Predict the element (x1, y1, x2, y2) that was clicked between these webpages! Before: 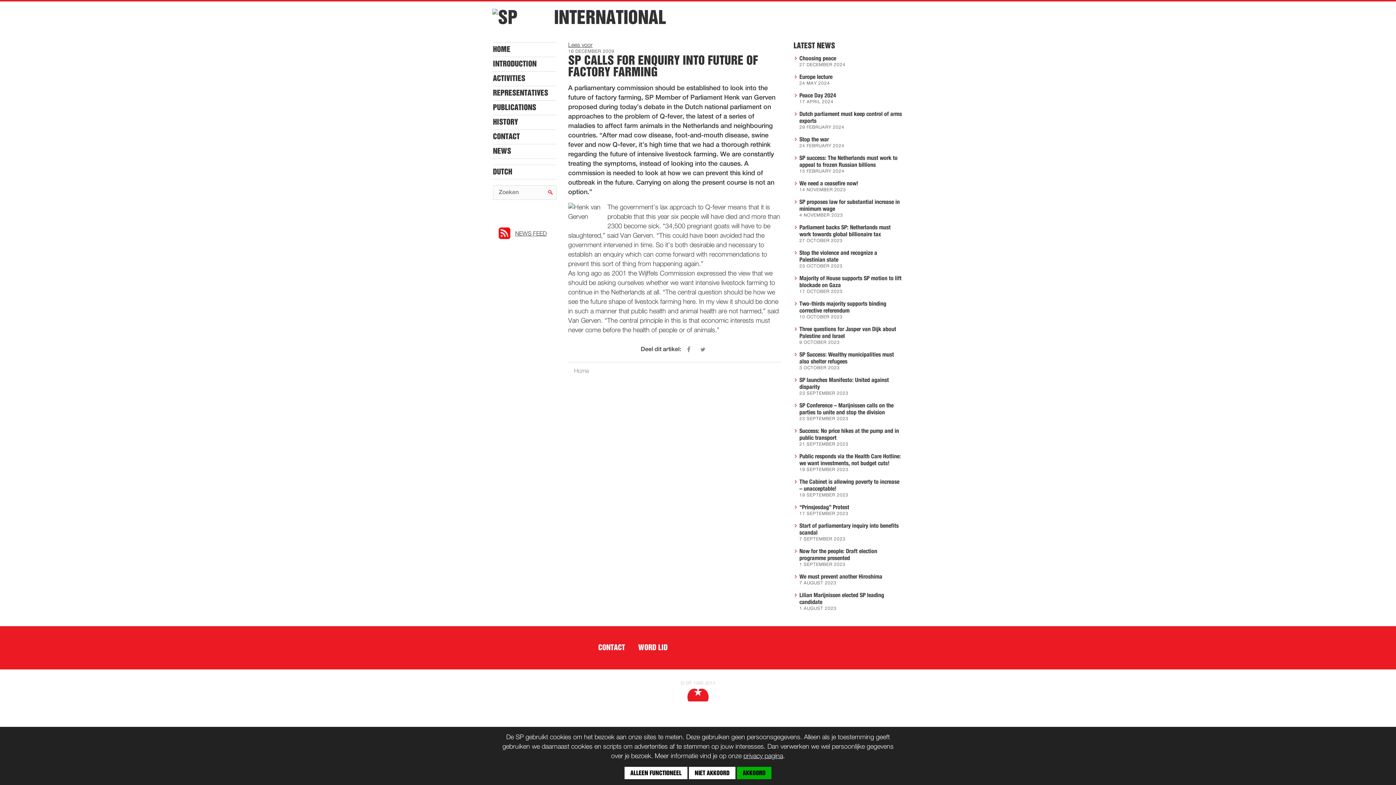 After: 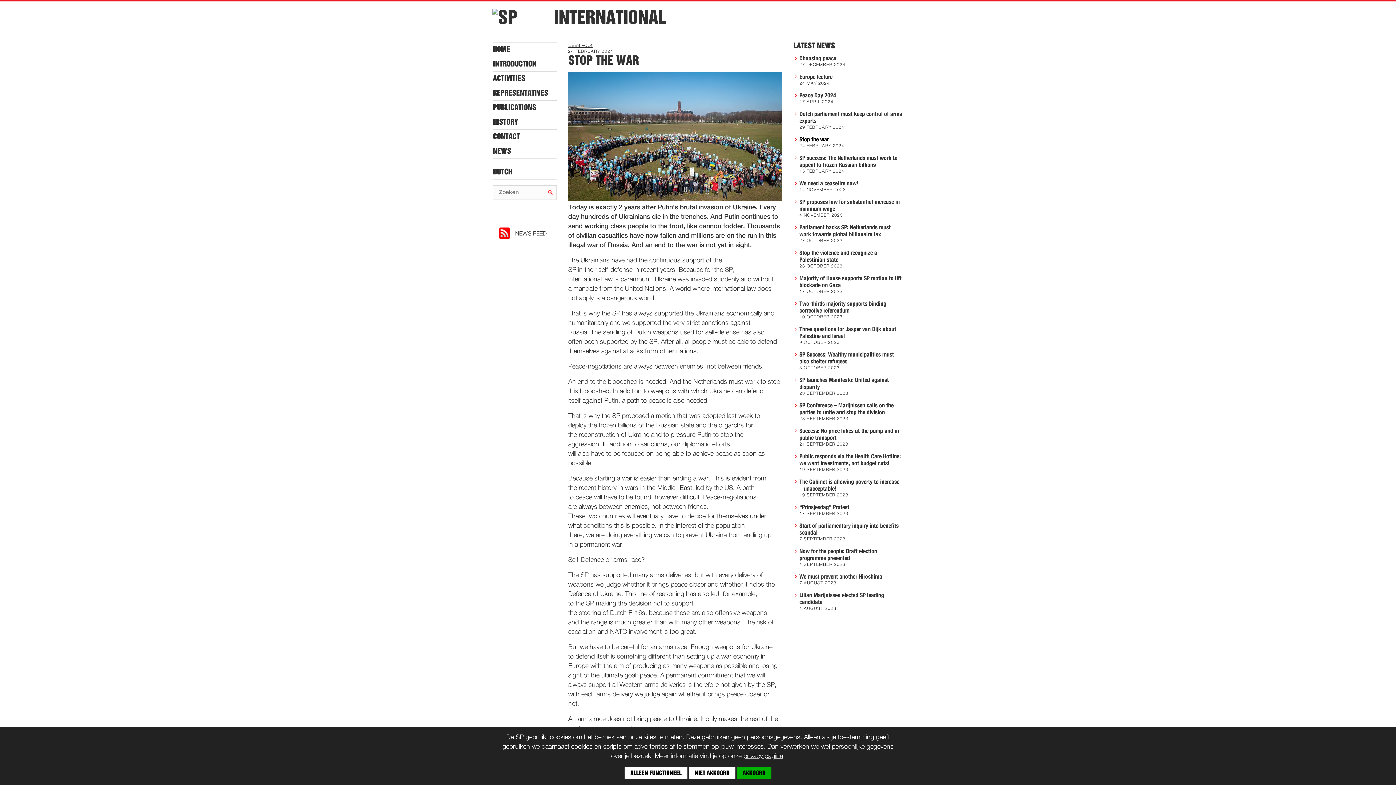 Action: bbox: (799, 136, 829, 142) label: Stop the war